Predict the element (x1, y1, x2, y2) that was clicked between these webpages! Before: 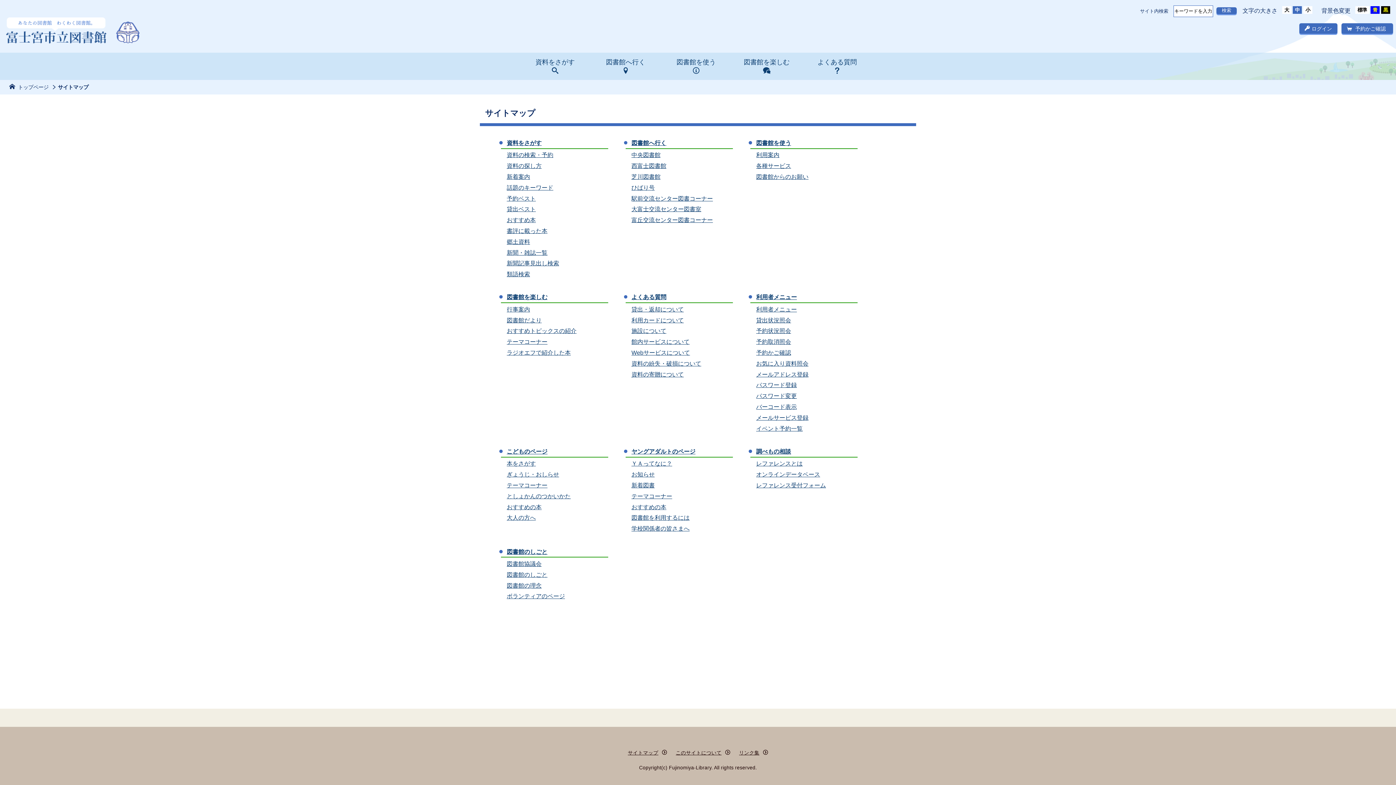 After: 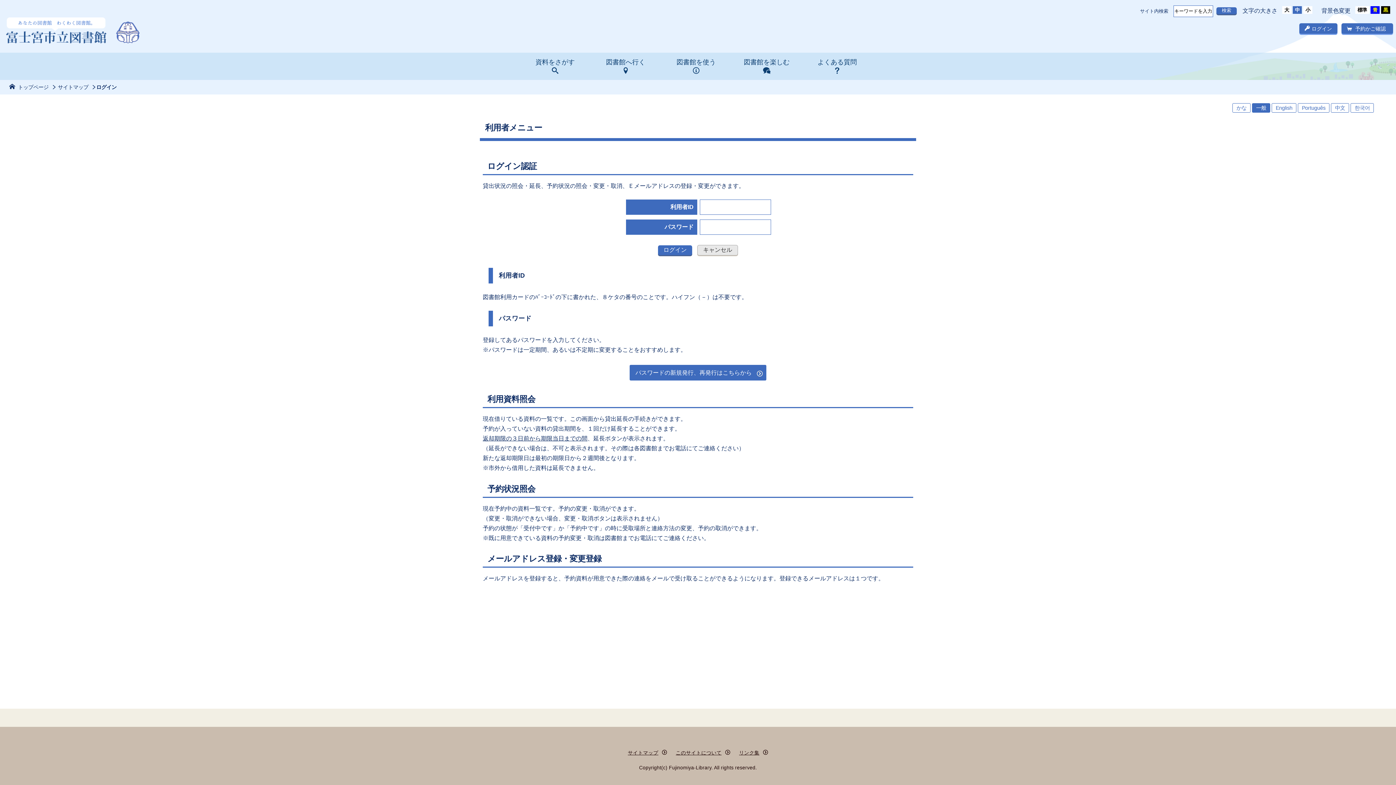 Action: label: 予約状況照会 bbox: (756, 328, 791, 334)